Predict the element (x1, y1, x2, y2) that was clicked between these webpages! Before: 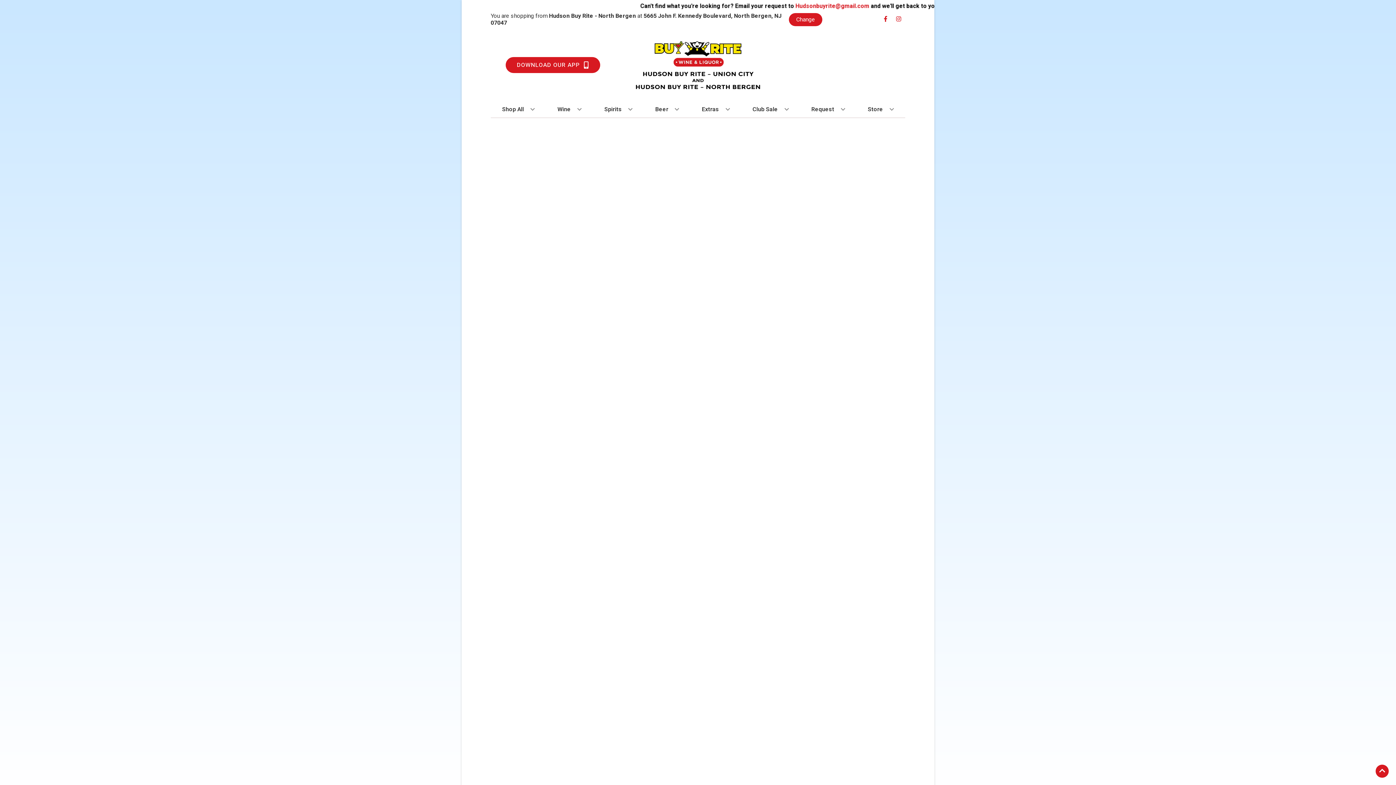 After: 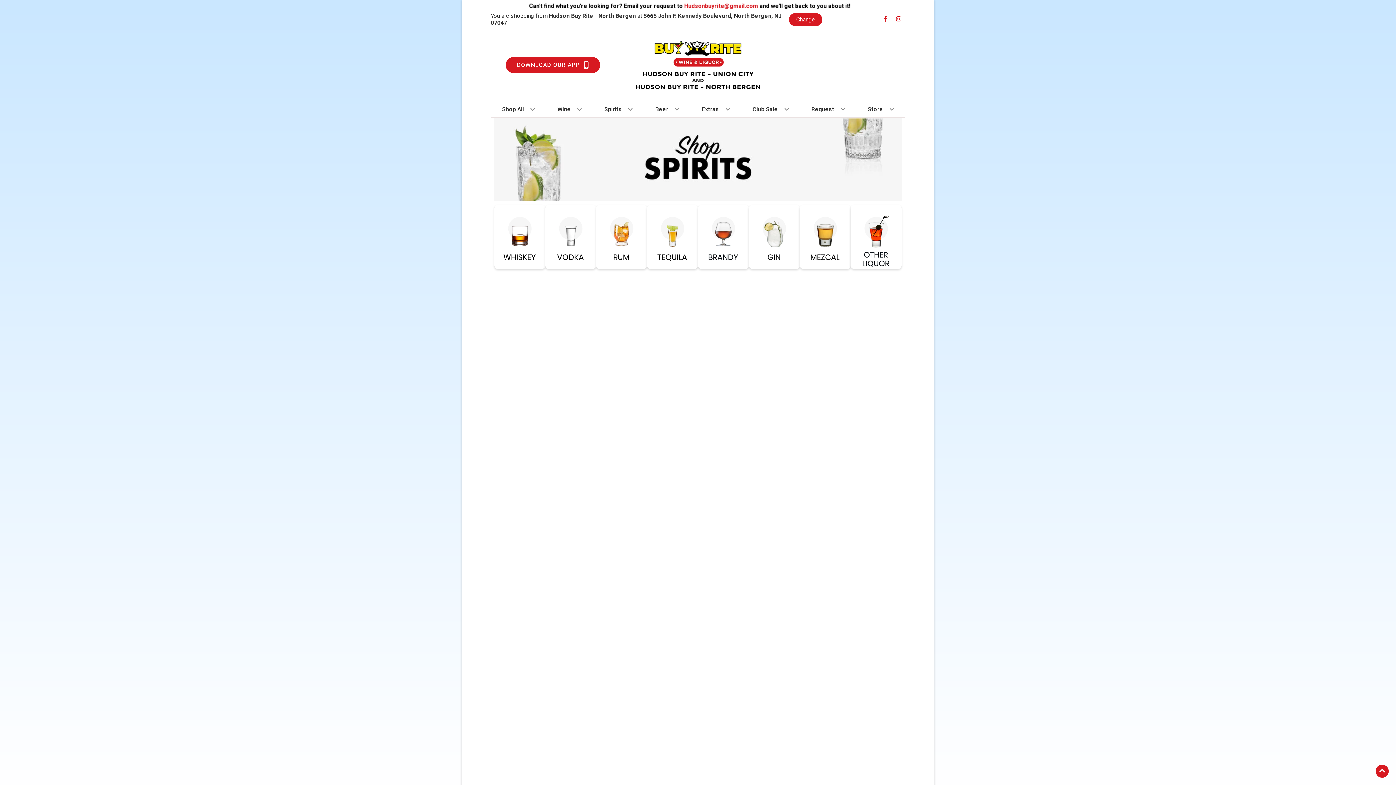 Action: label: Spirits bbox: (601, 101, 635, 117)